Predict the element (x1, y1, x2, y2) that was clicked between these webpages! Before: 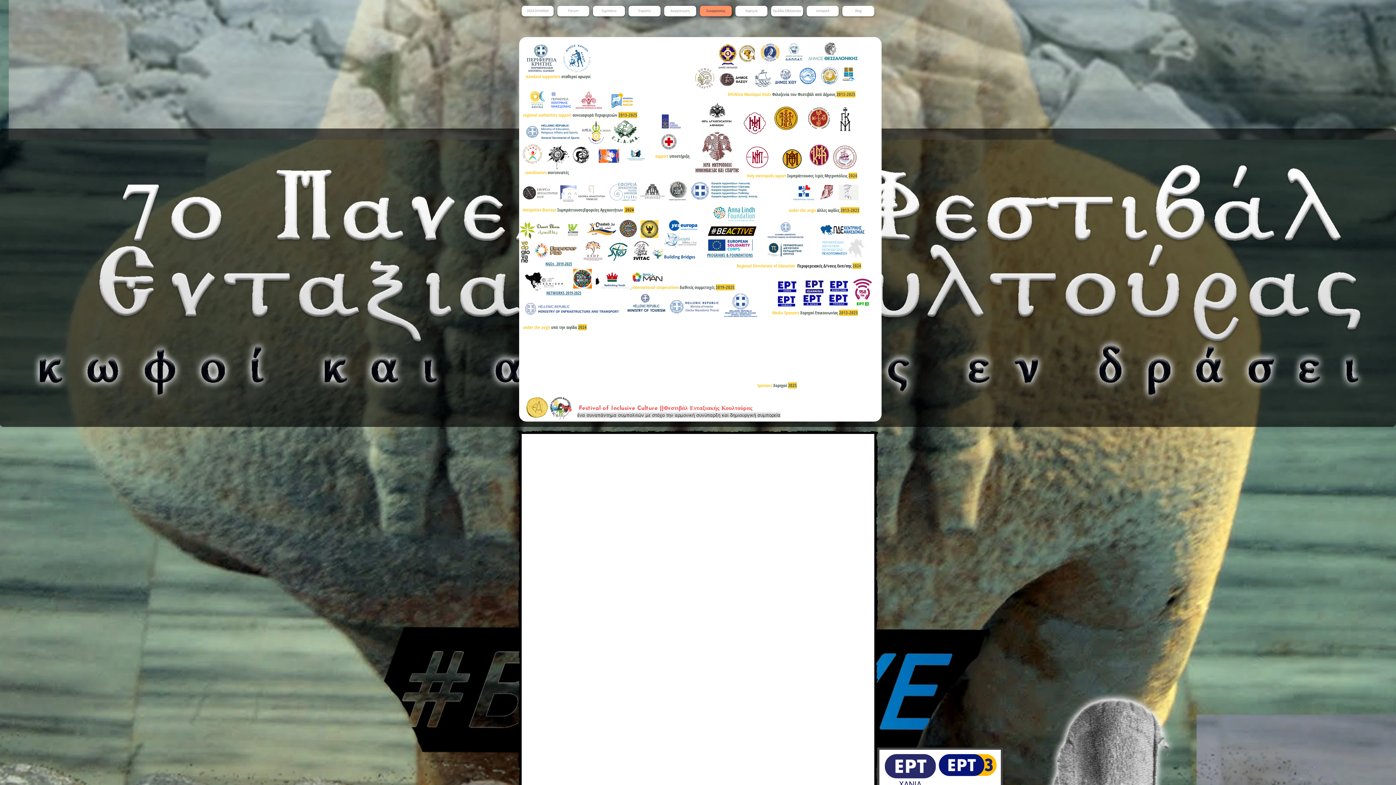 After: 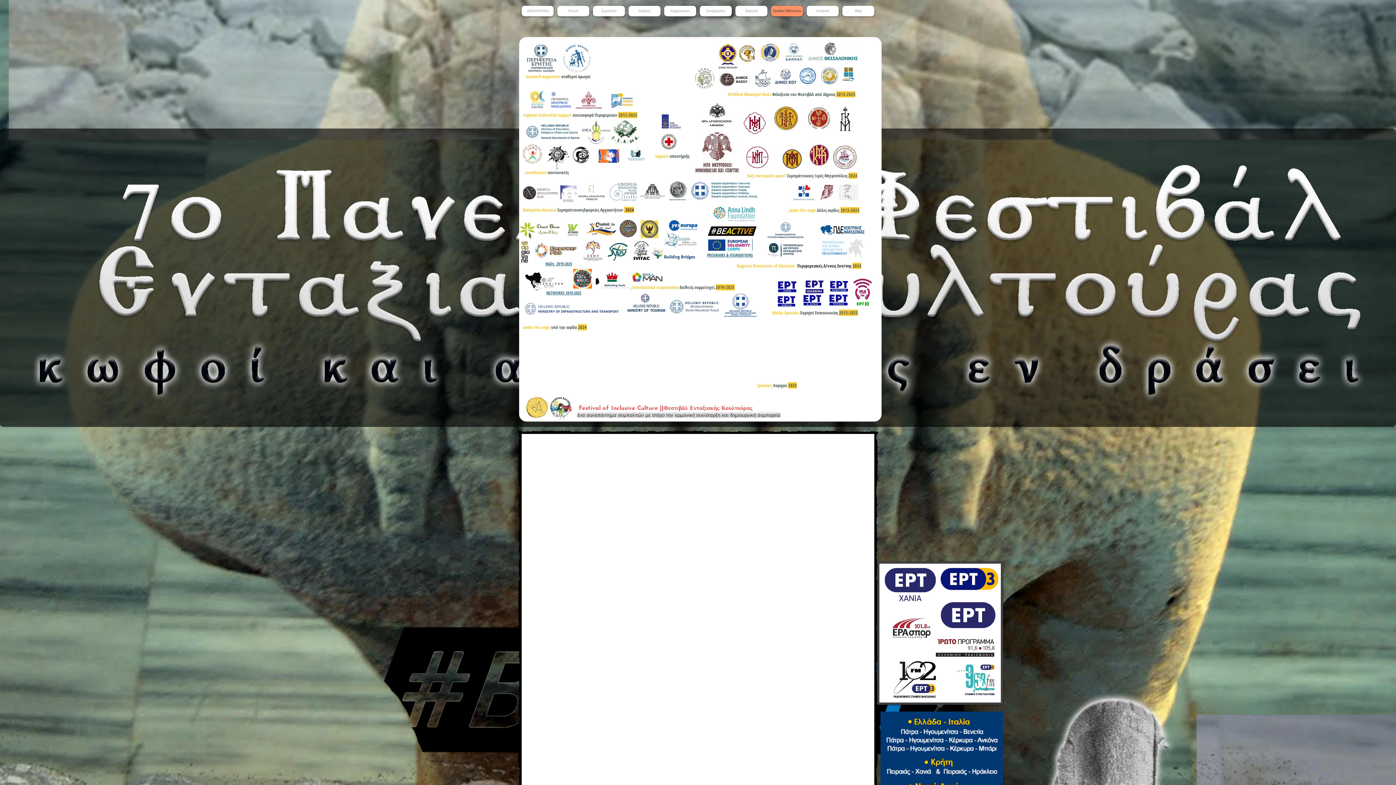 Action: label: Ομάδες Εθελοντών bbox: (771, 5, 803, 16)